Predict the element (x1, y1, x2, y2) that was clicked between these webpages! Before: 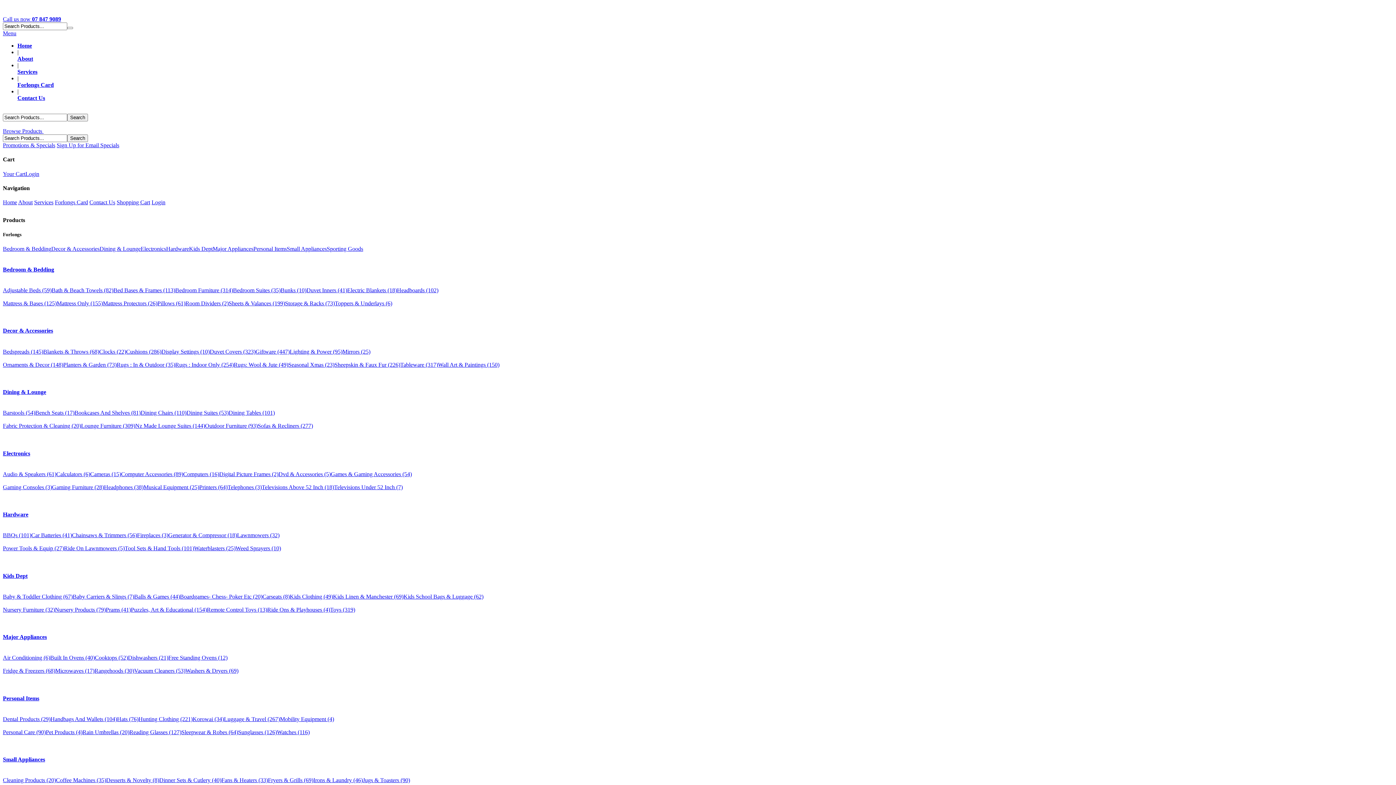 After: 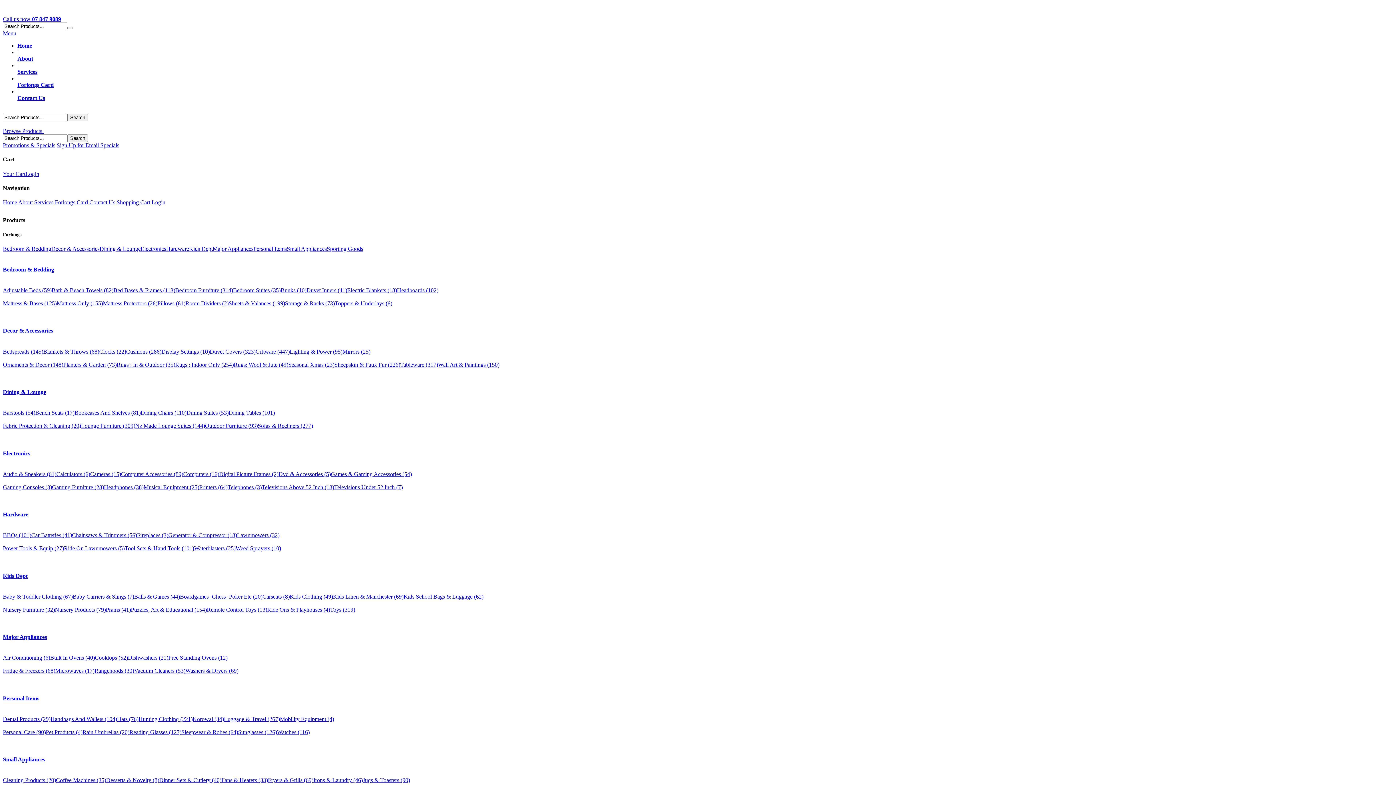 Action: label: Hardware bbox: (166, 245, 189, 251)